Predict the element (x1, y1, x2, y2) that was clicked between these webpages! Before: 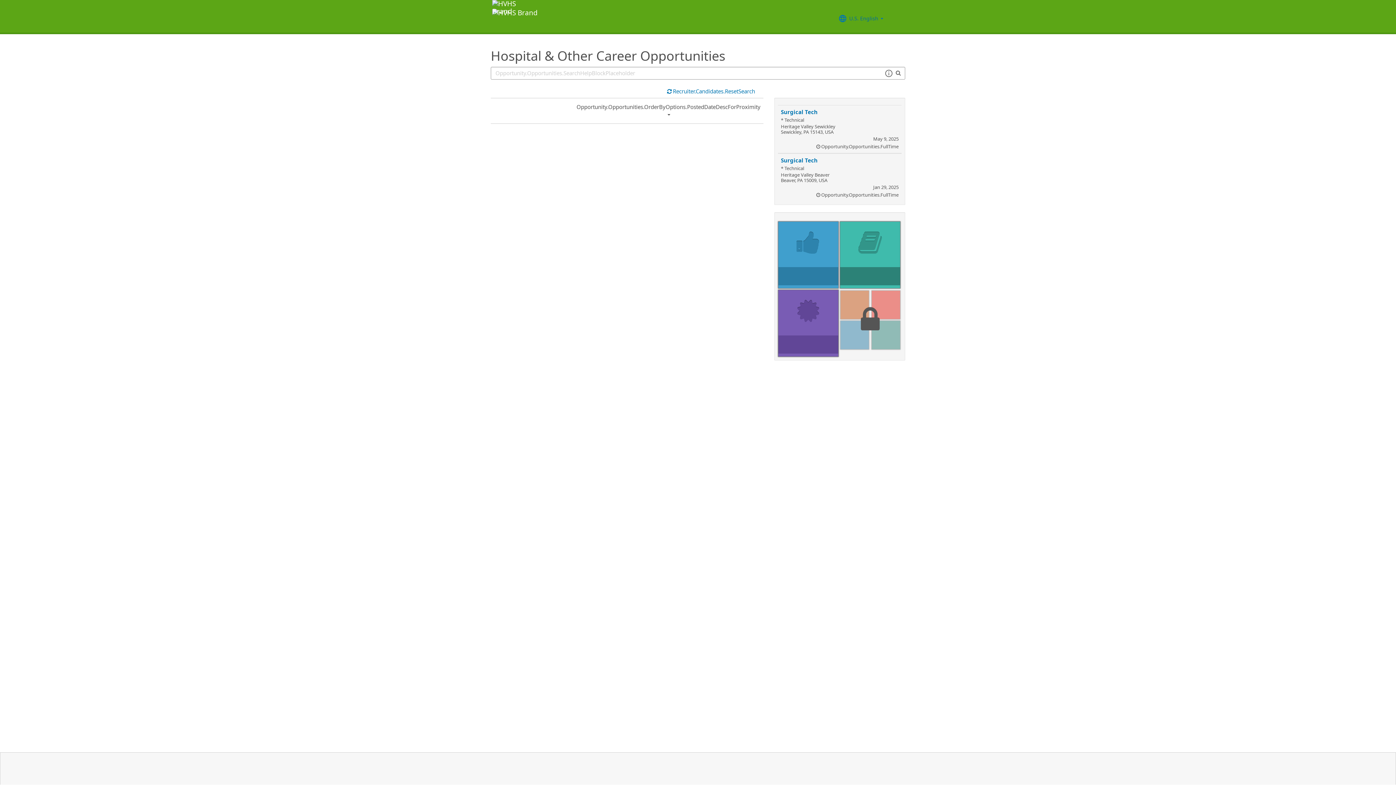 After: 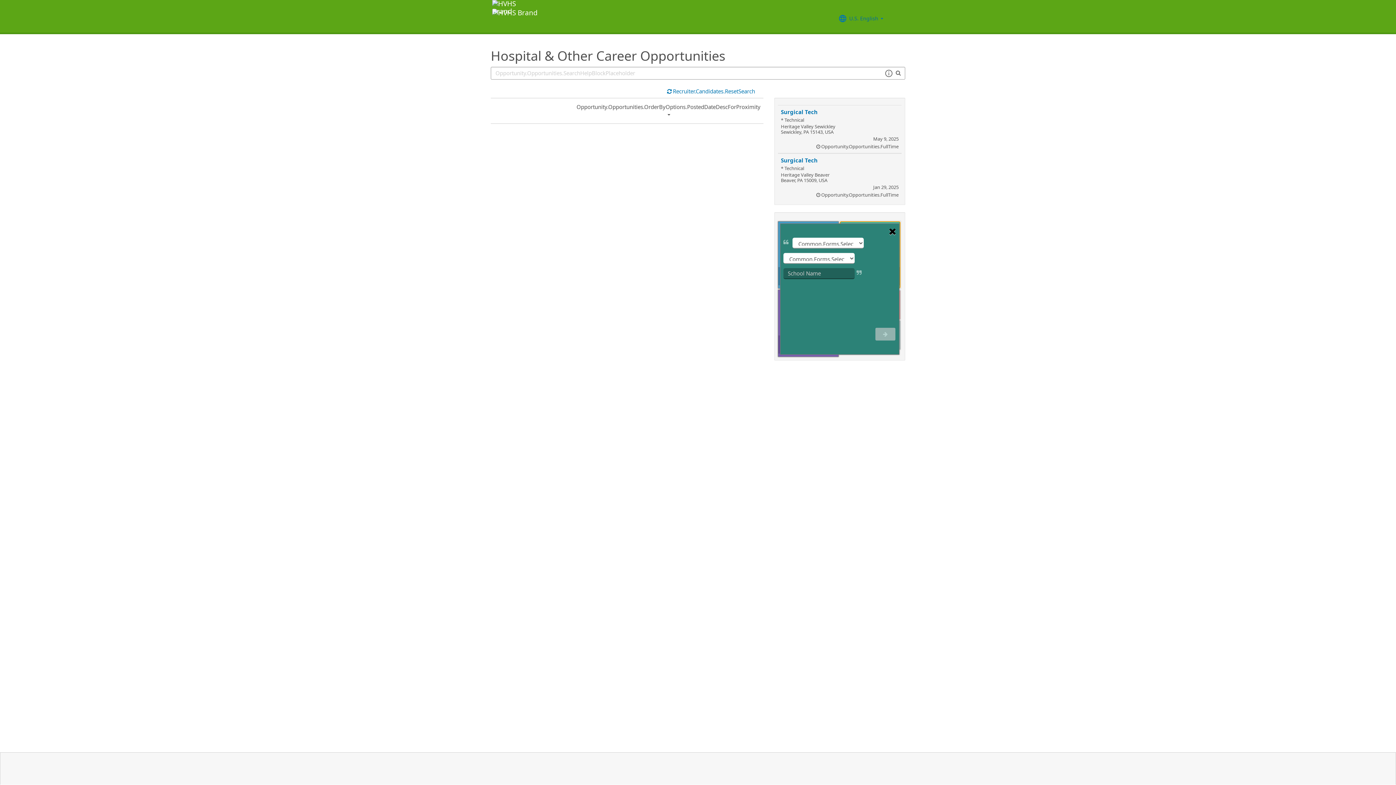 Action: label:   bbox: (840, 221, 900, 288)